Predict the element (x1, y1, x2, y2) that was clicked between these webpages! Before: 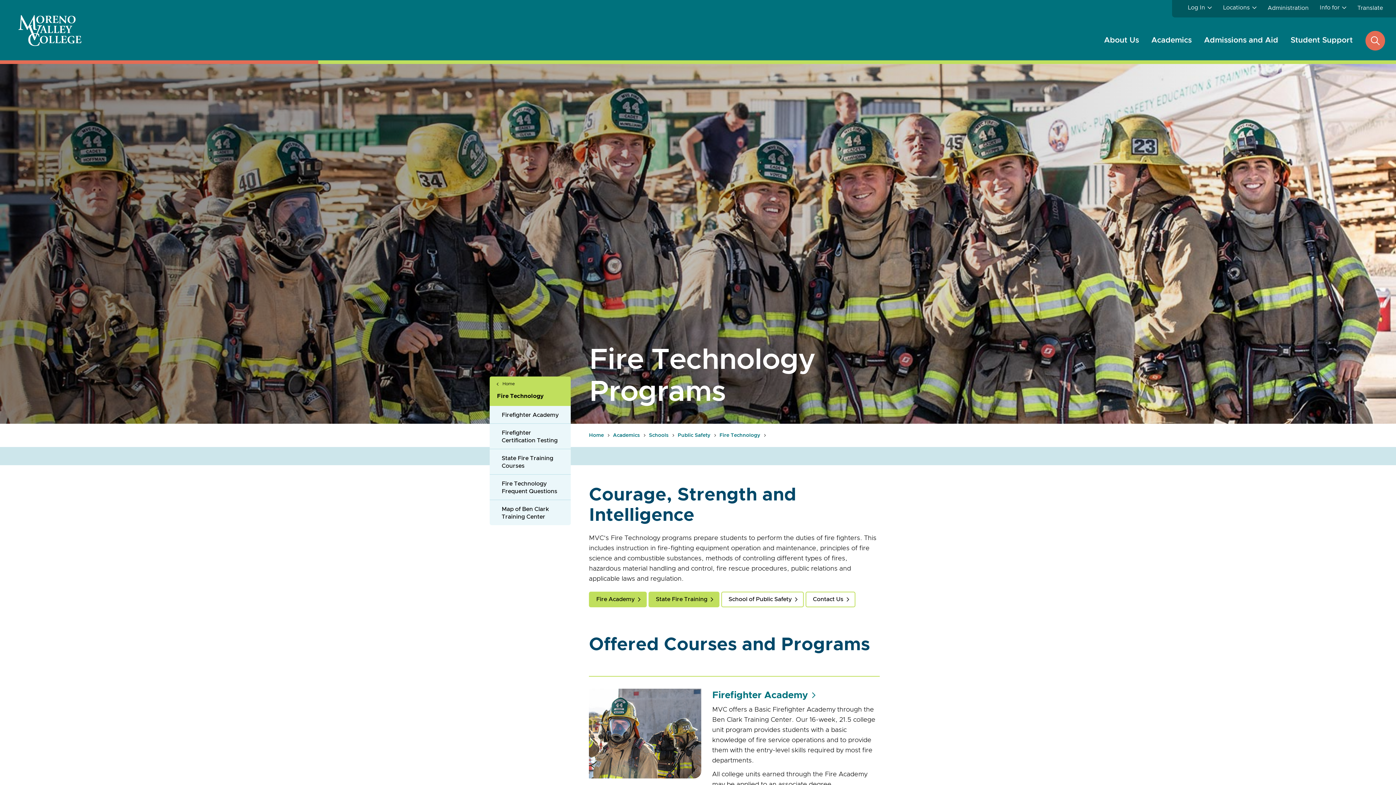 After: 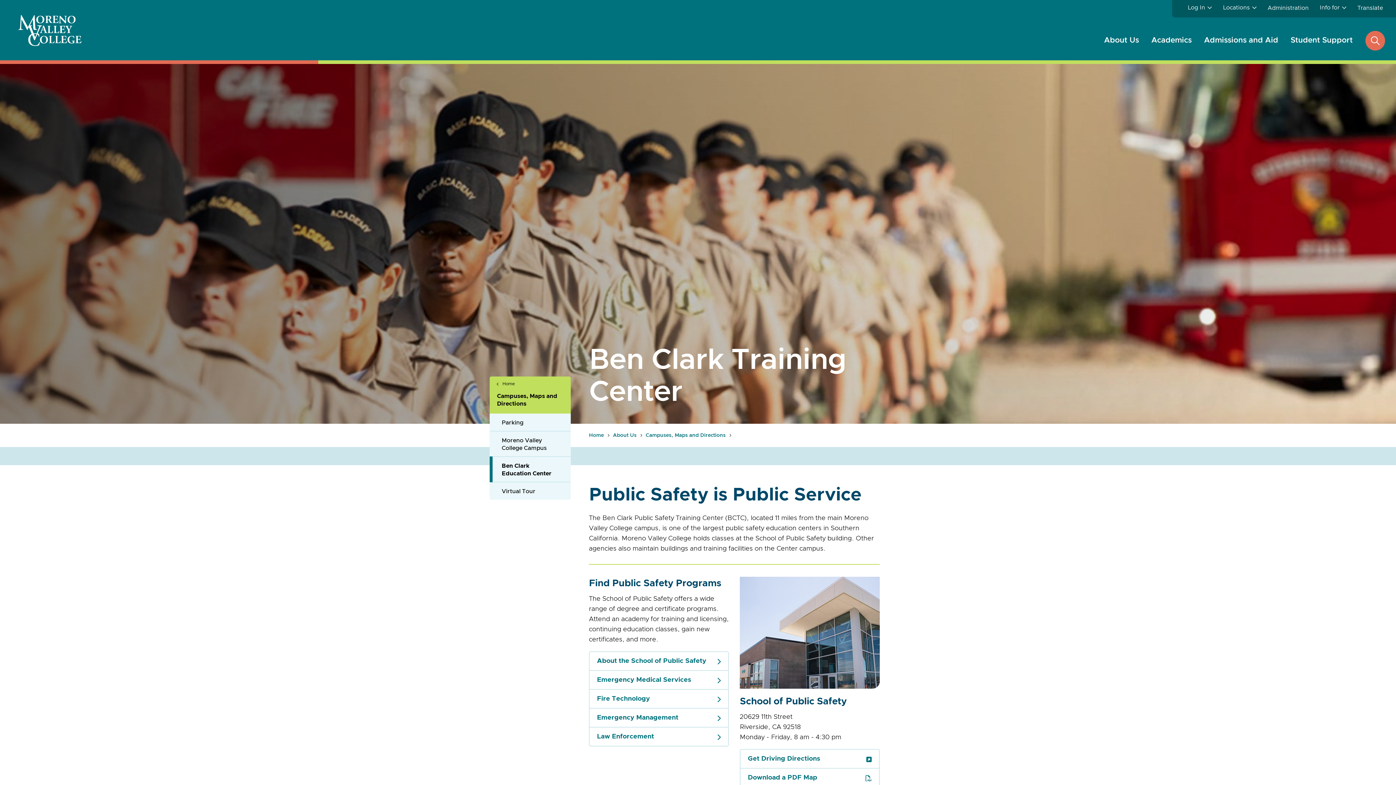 Action: bbox: (489, 500, 570, 525) label: Map of Ben Clark Training Center